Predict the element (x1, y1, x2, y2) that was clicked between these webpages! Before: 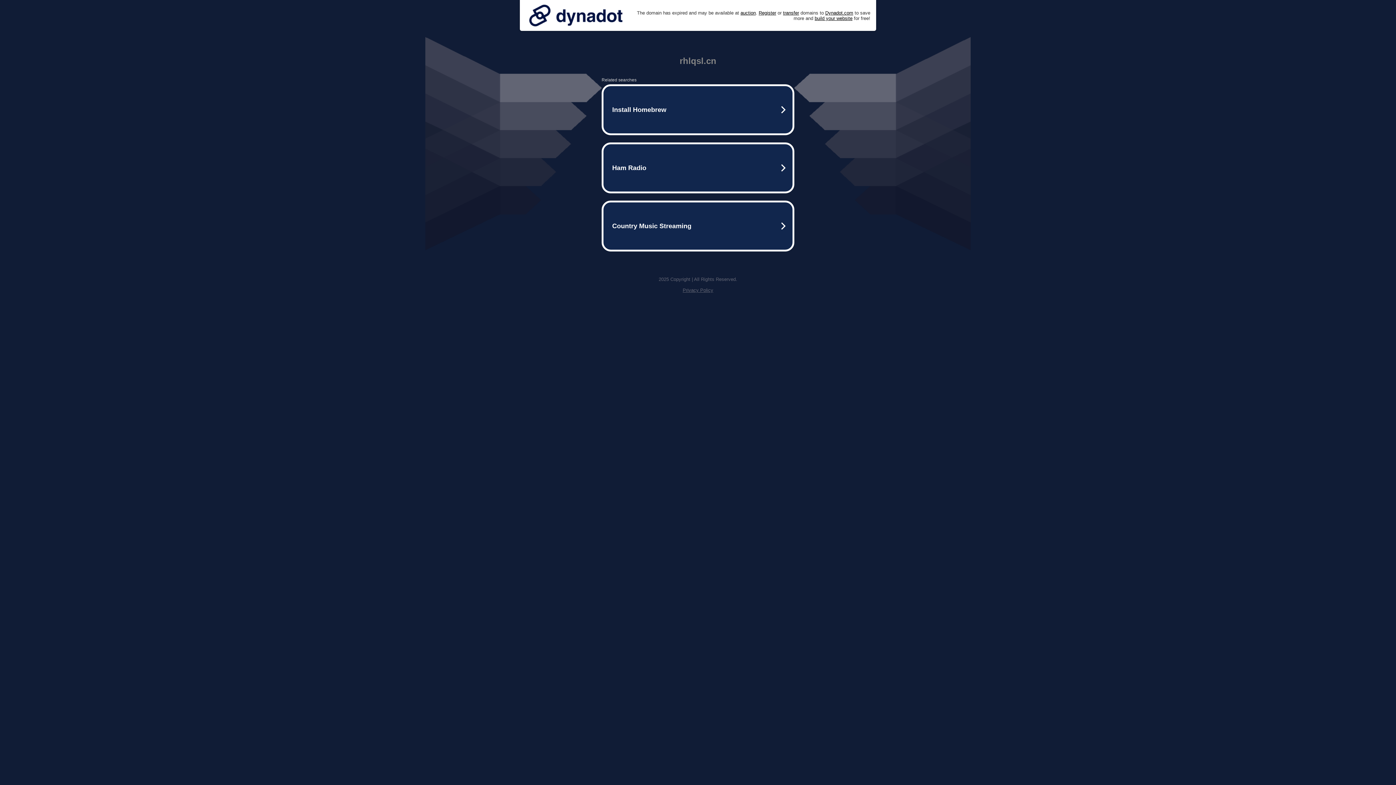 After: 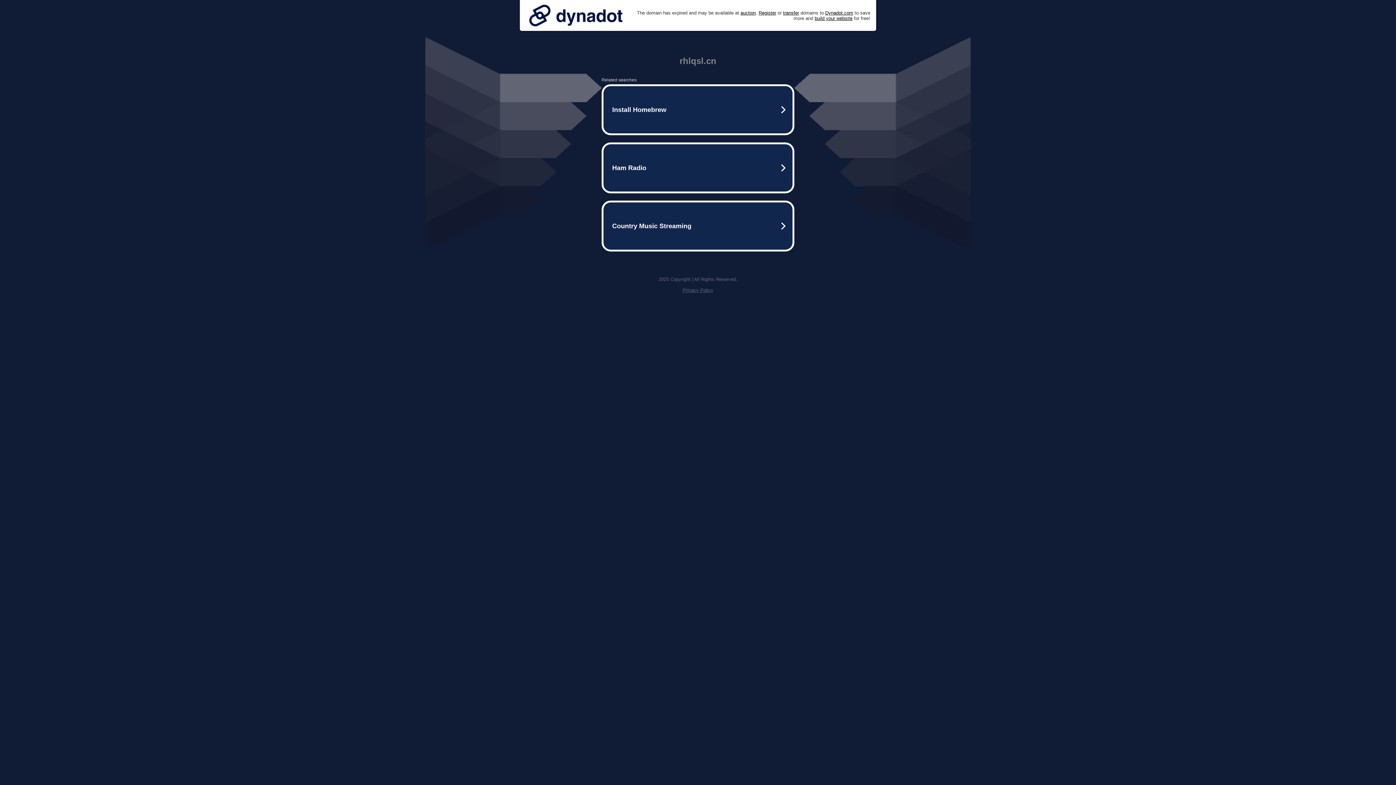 Action: bbox: (682, 287, 713, 293) label: Privacy Policy